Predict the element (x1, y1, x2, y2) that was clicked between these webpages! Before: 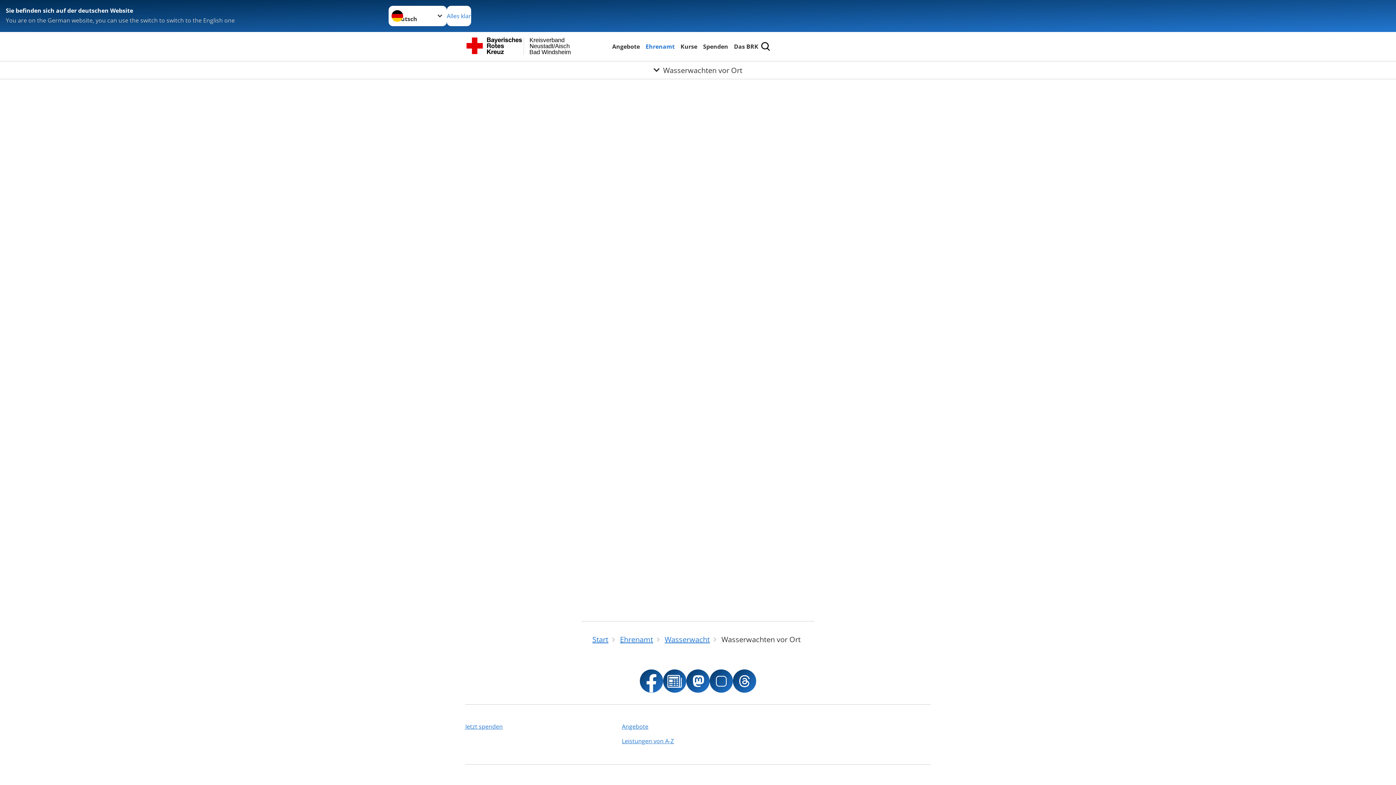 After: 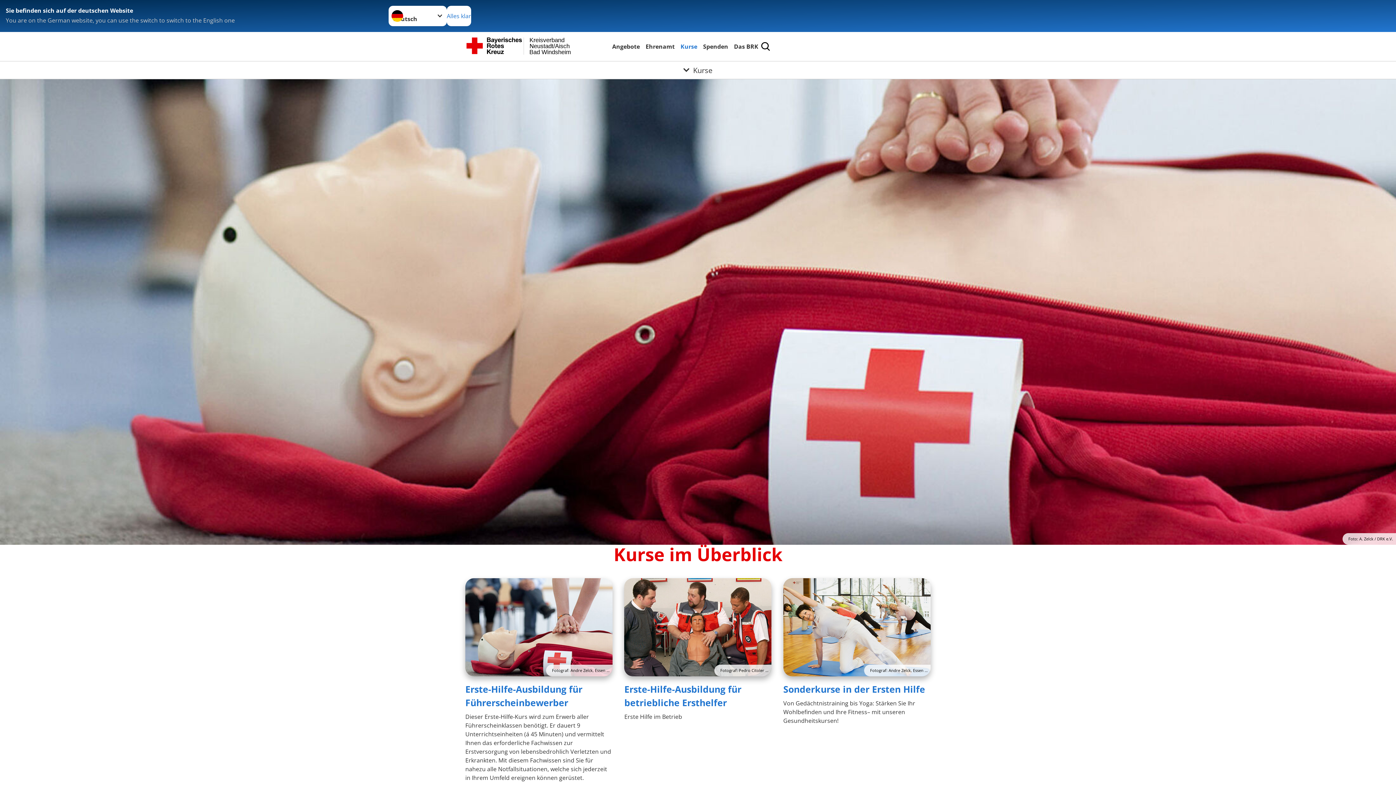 Action: label: Kurse bbox: (679, 41, 698, 51)